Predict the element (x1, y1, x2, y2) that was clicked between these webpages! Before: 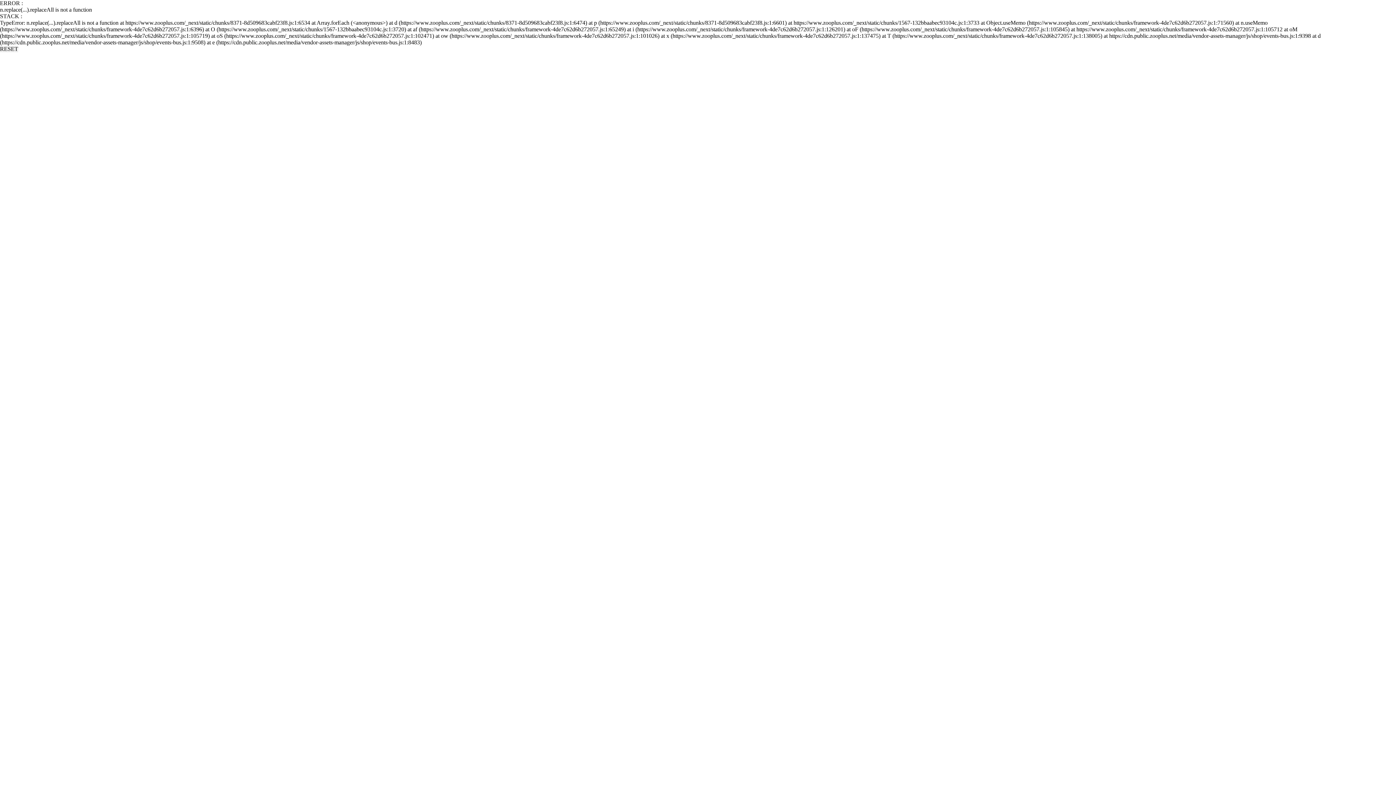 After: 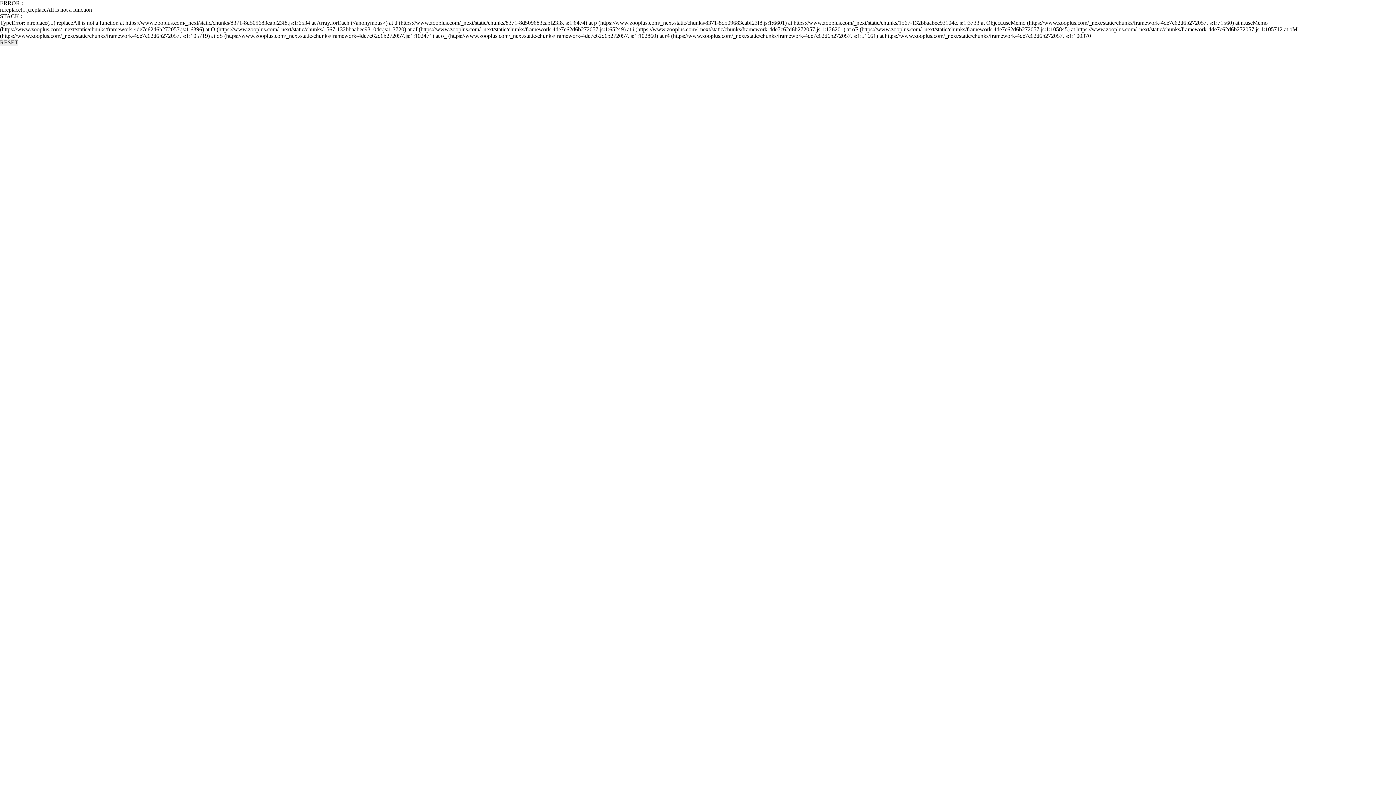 Action: bbox: (0, 45, 18, 52) label: RESET